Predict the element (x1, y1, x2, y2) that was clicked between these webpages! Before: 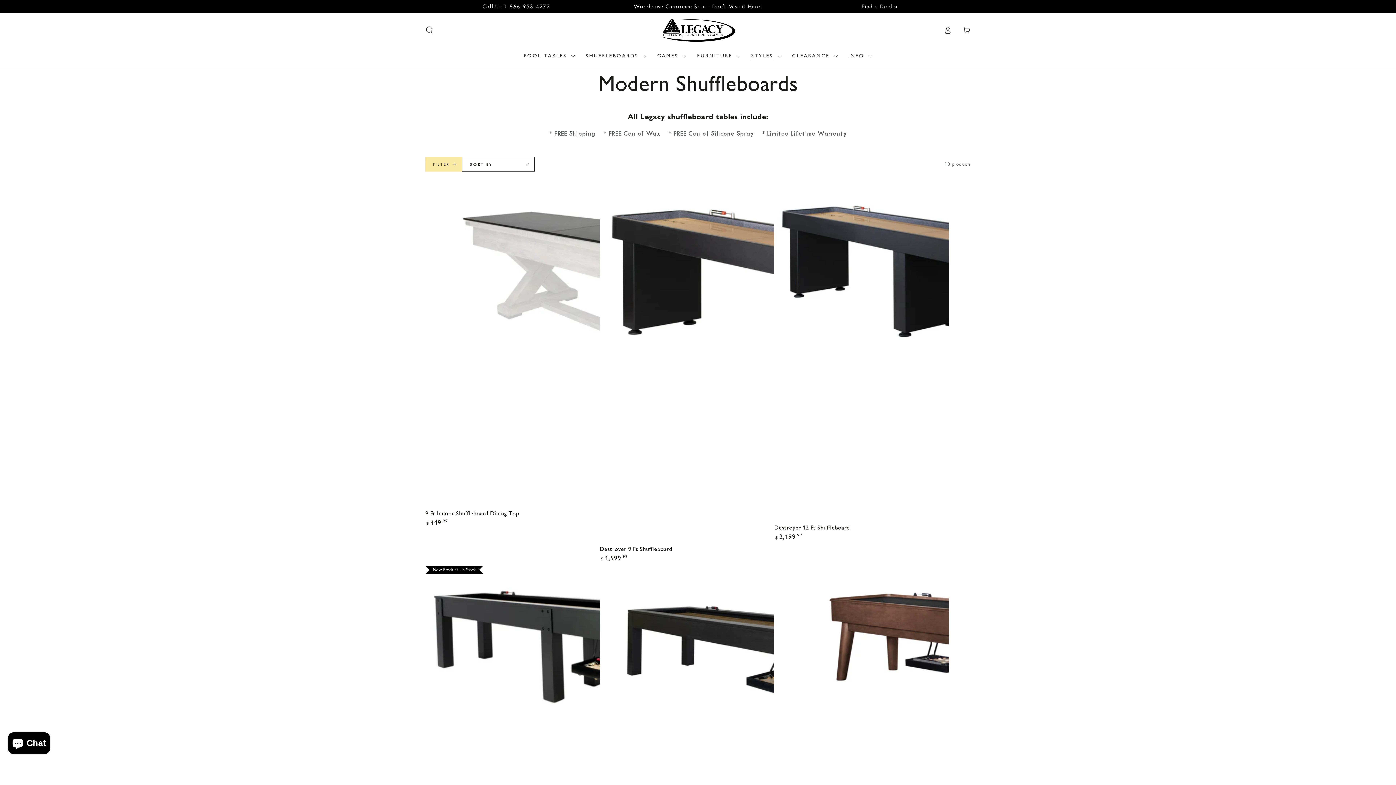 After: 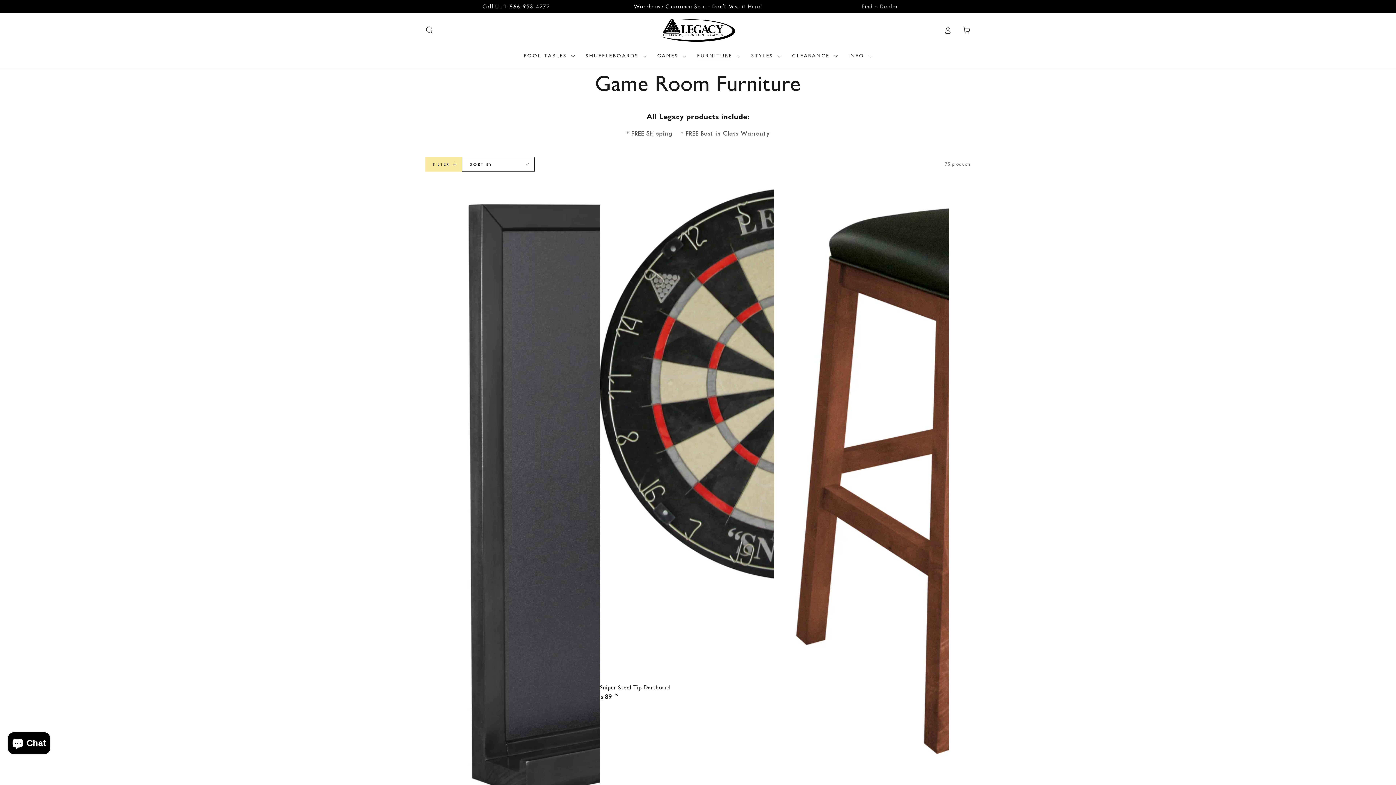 Action: label: FURNITURE bbox: (691, 46, 745, 64)